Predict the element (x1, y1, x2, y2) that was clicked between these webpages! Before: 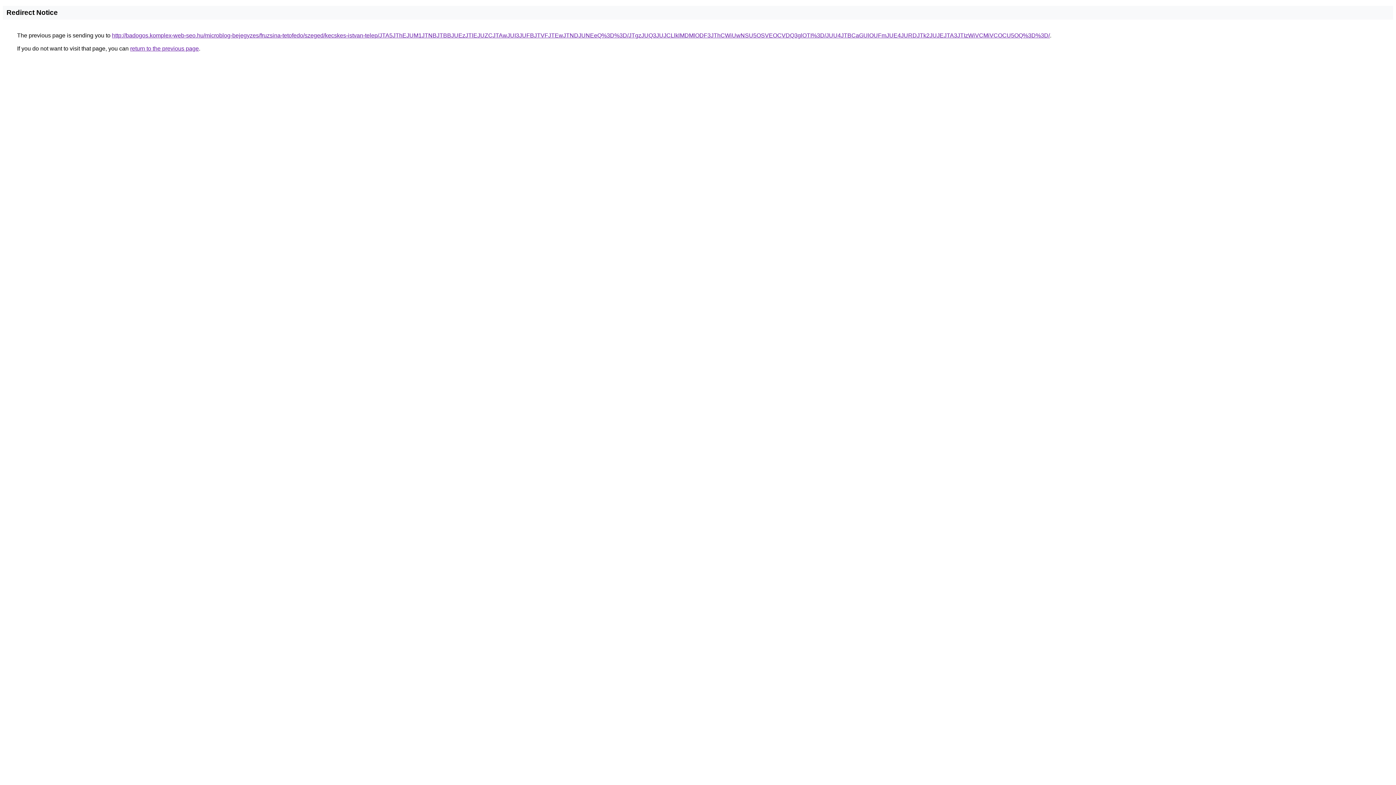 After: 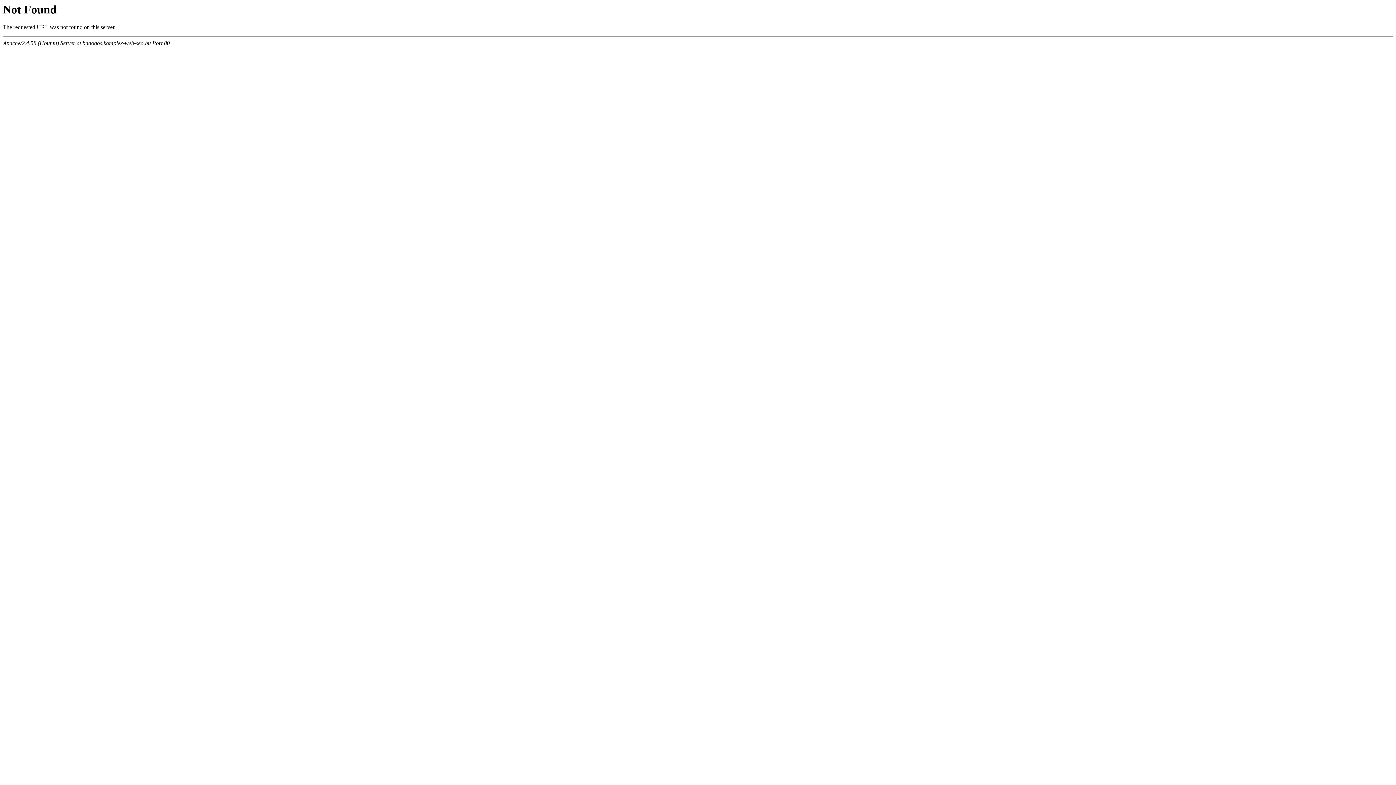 Action: bbox: (112, 32, 1050, 38) label: http://badogos.komplex-web-seo.hu/microblog-bejegyzes/fruzsina-tetofedo/szeged/kecskes-istvan-telep/JTA5JThEJUM1JTNBJTBBJUEzJTlEJUZCJTAwJUI3JUFBJTVFJTEwJTNDJUNEeQ%3D%3D/JTgzJUQ3JUJCLlklMDMlODF3JThCWiUwNSU5OSVEOCVDQ3glOTI%3D/JUU4JTBCaGUlOUFmJUE4JURDJTk2JUJEJTA3JTIzWiVCMiVCOCU5OQ%3D%3D/